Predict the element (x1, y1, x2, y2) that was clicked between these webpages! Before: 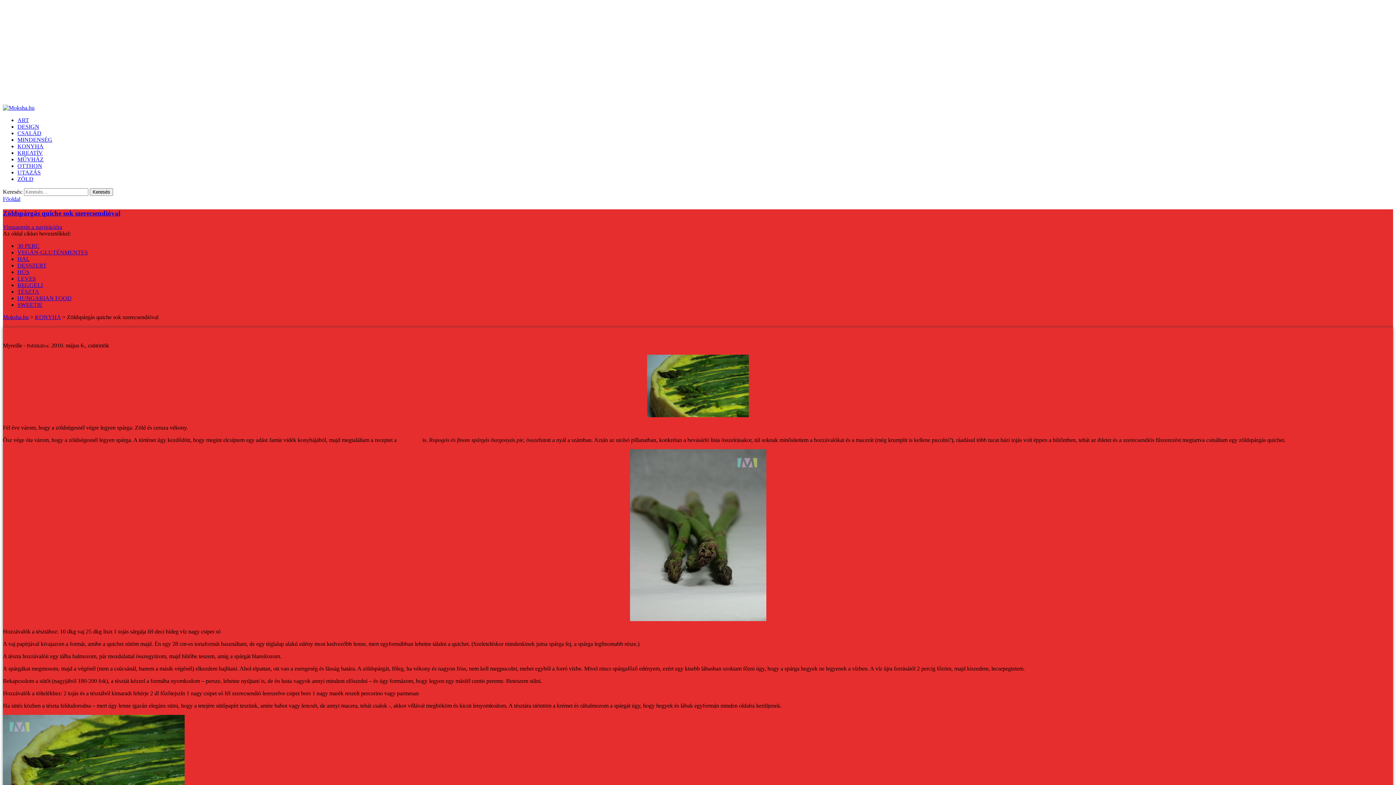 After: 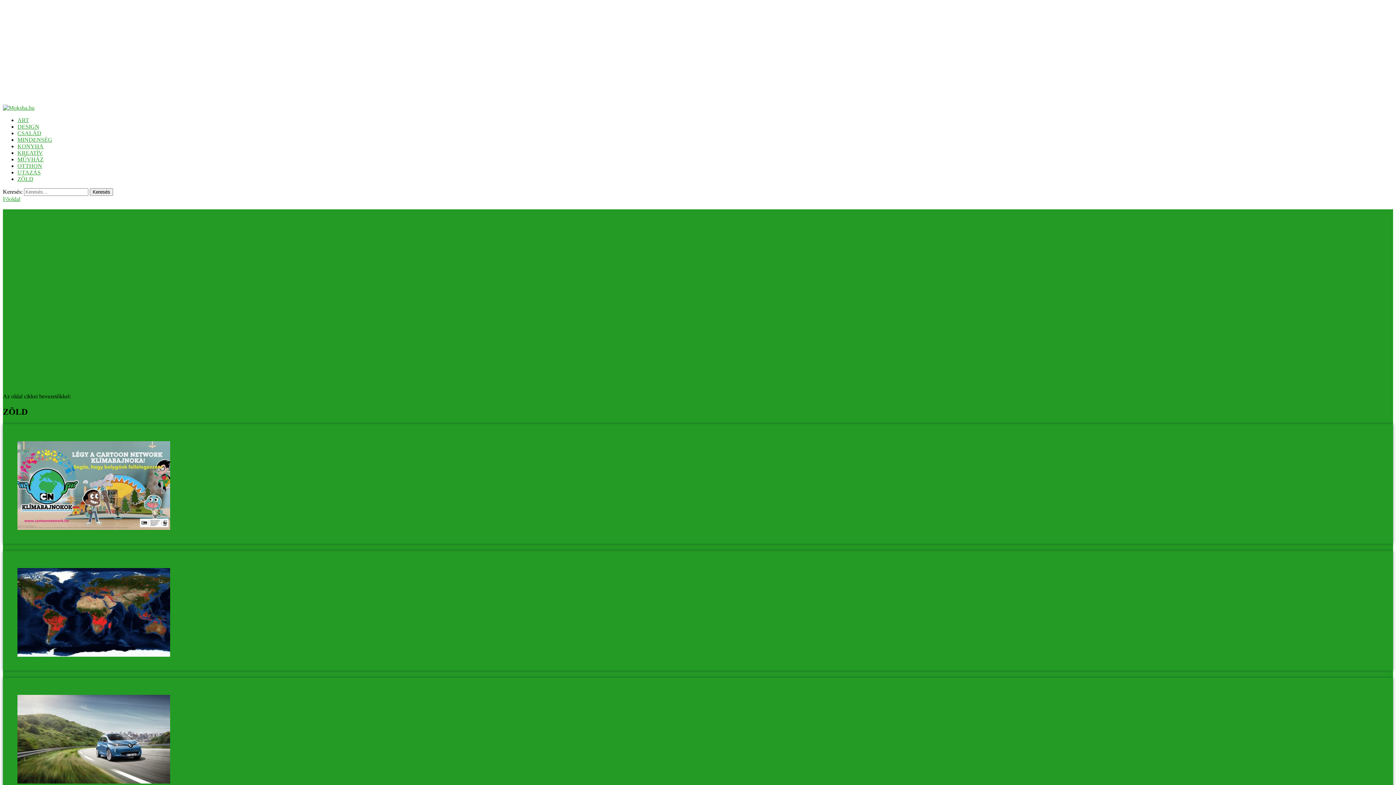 Action: bbox: (17, 176, 33, 182) label: ZÖLD